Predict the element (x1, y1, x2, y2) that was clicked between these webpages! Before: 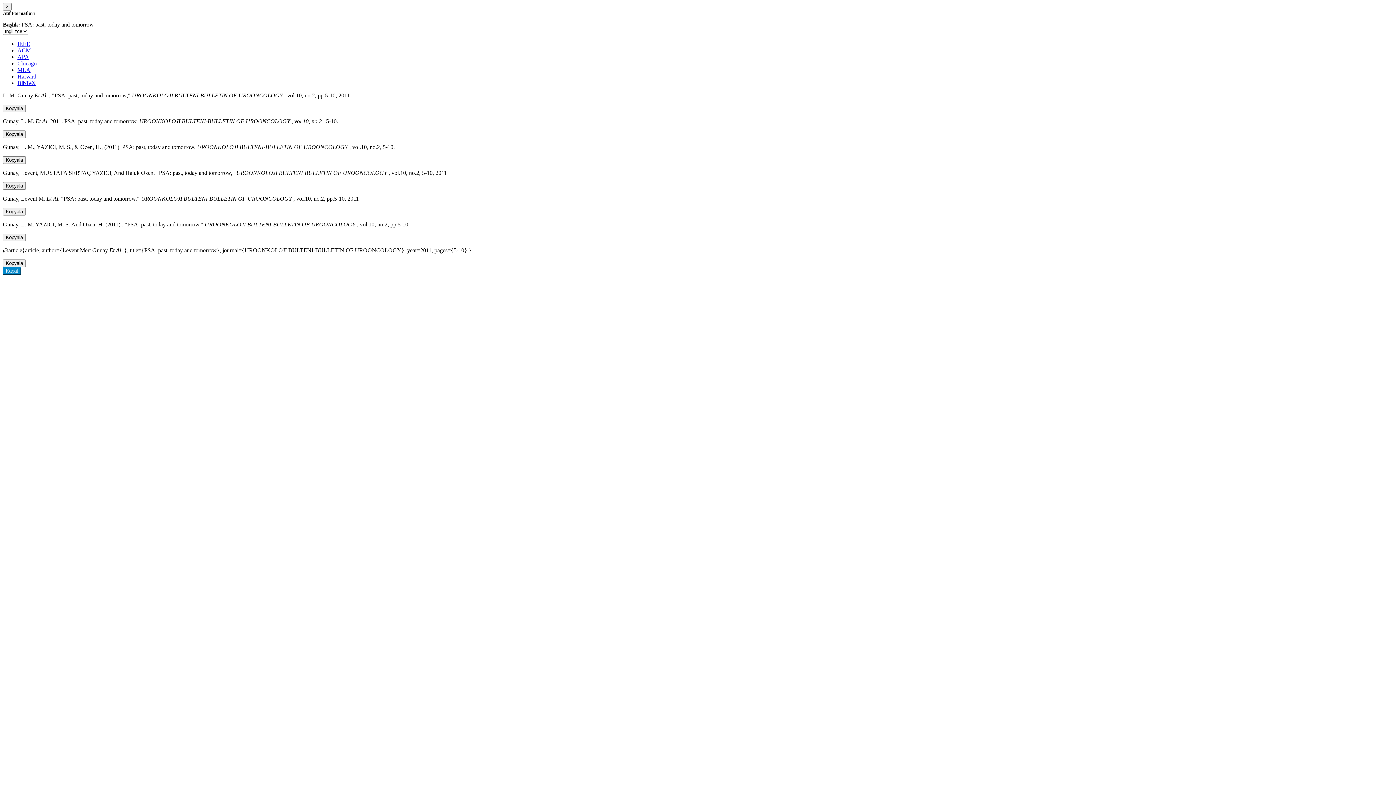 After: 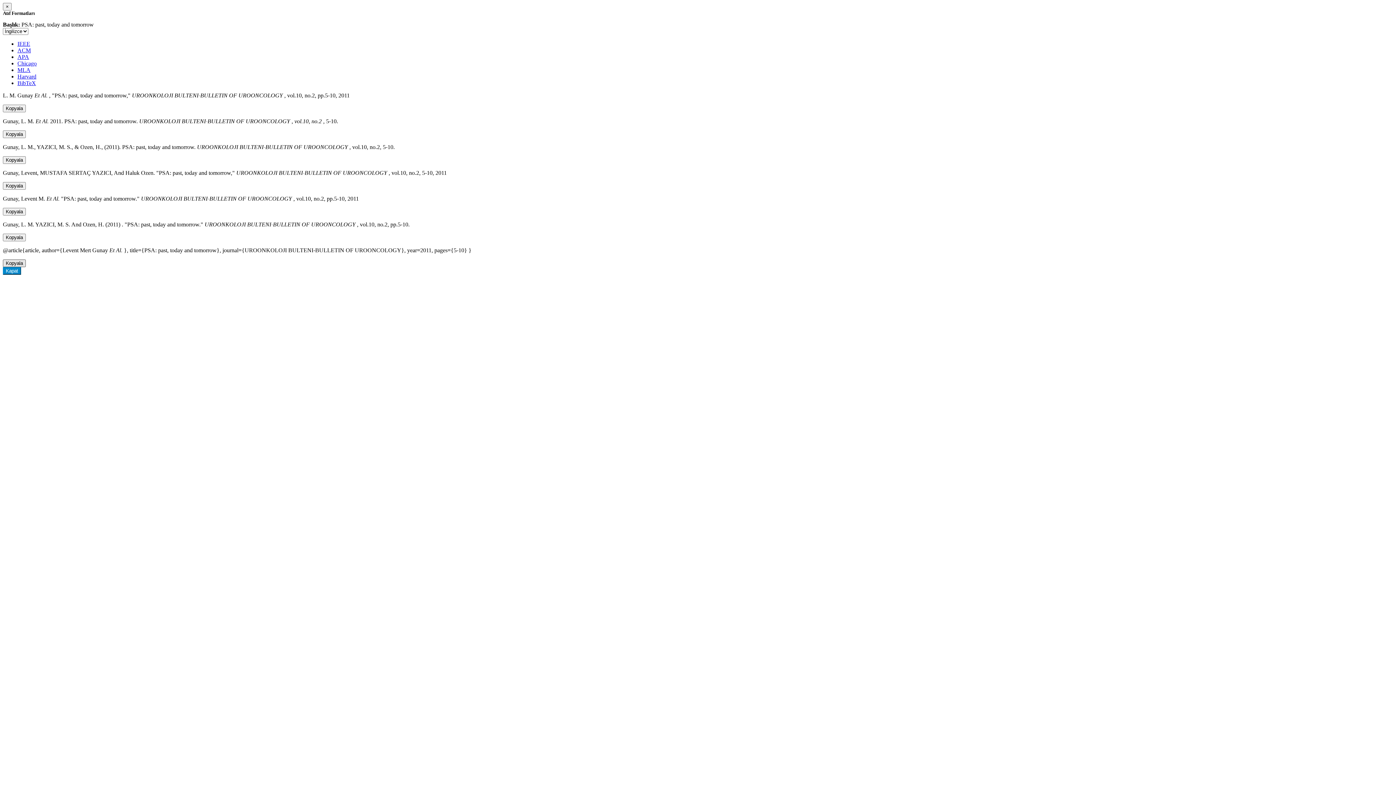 Action: label: Kopyala bbox: (2, 259, 25, 267)